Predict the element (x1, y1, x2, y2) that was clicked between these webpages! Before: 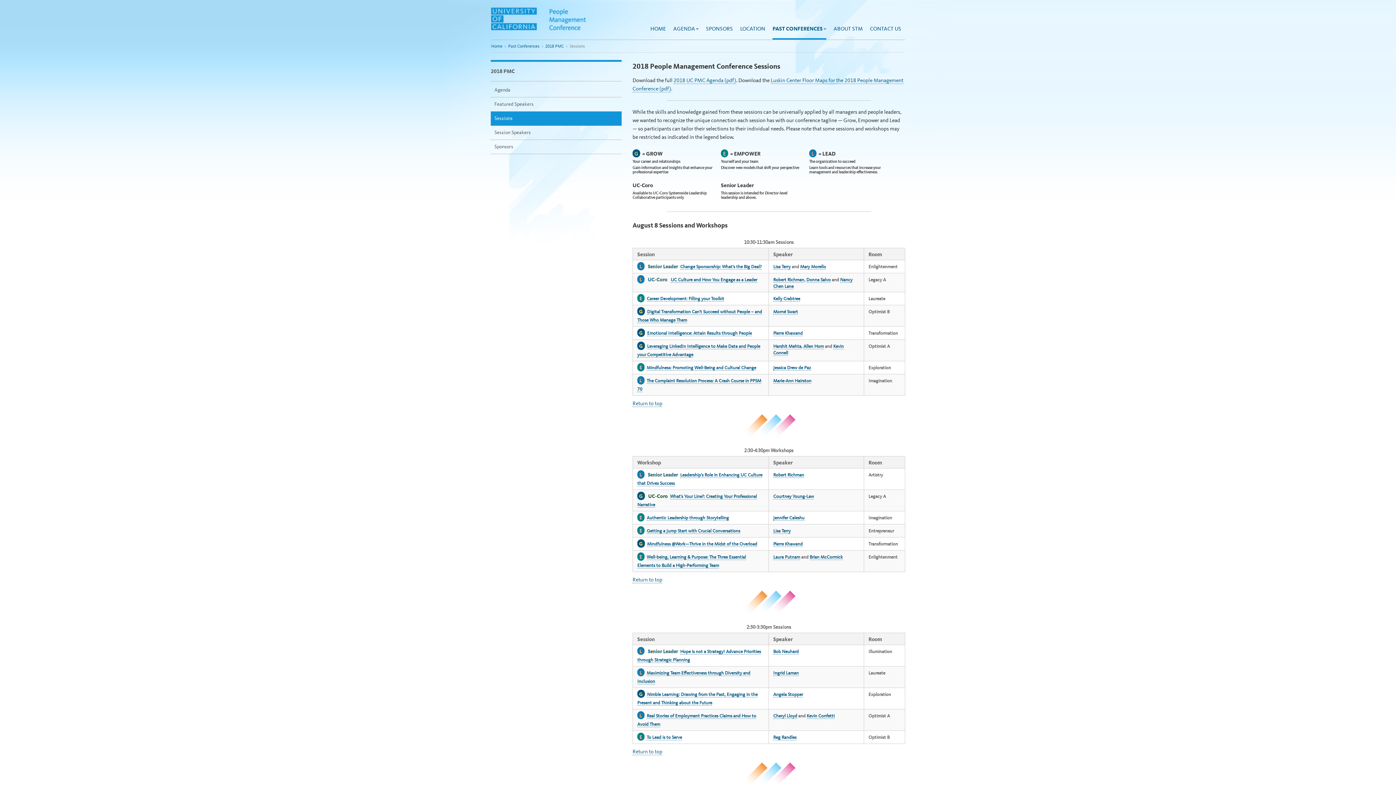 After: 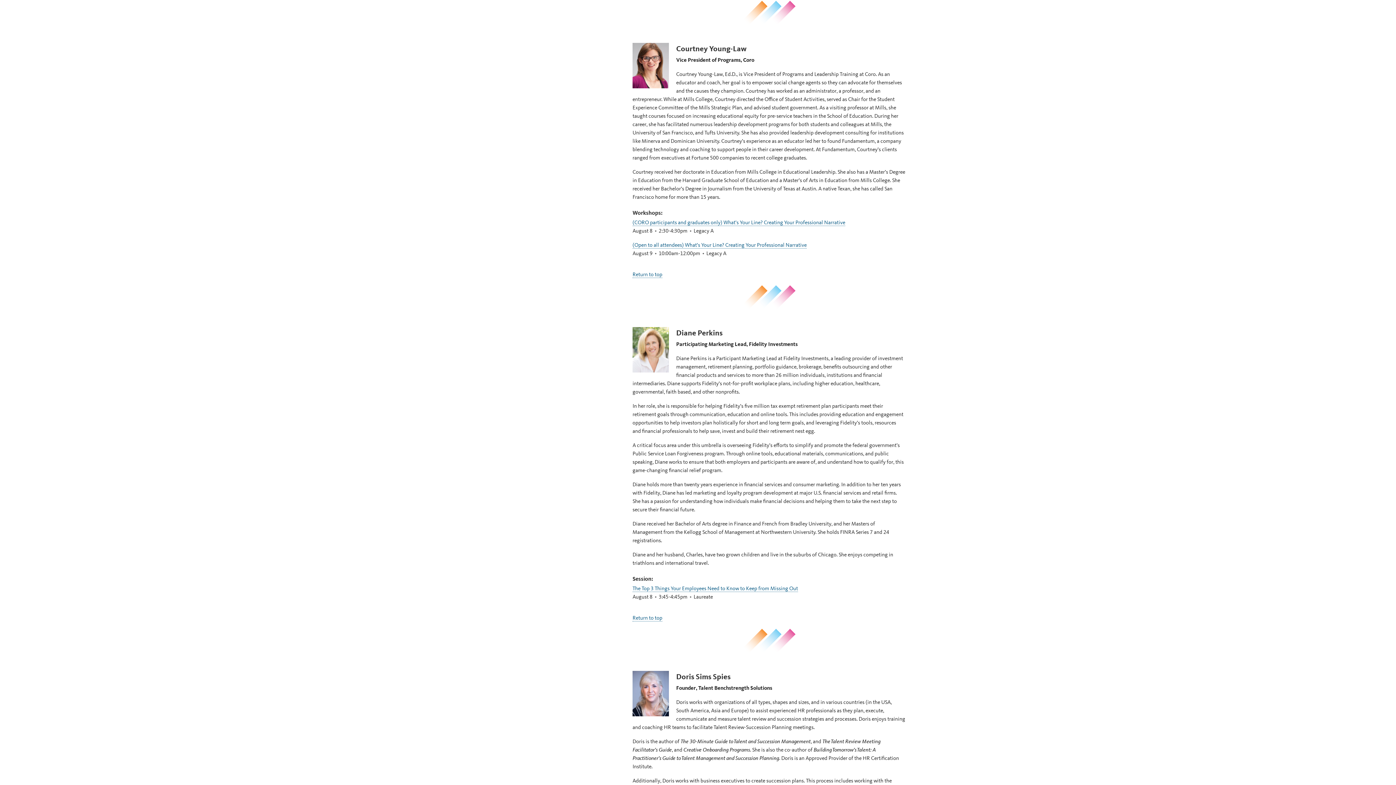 Action: bbox: (773, 493, 814, 499) label: Courtney Young-Law